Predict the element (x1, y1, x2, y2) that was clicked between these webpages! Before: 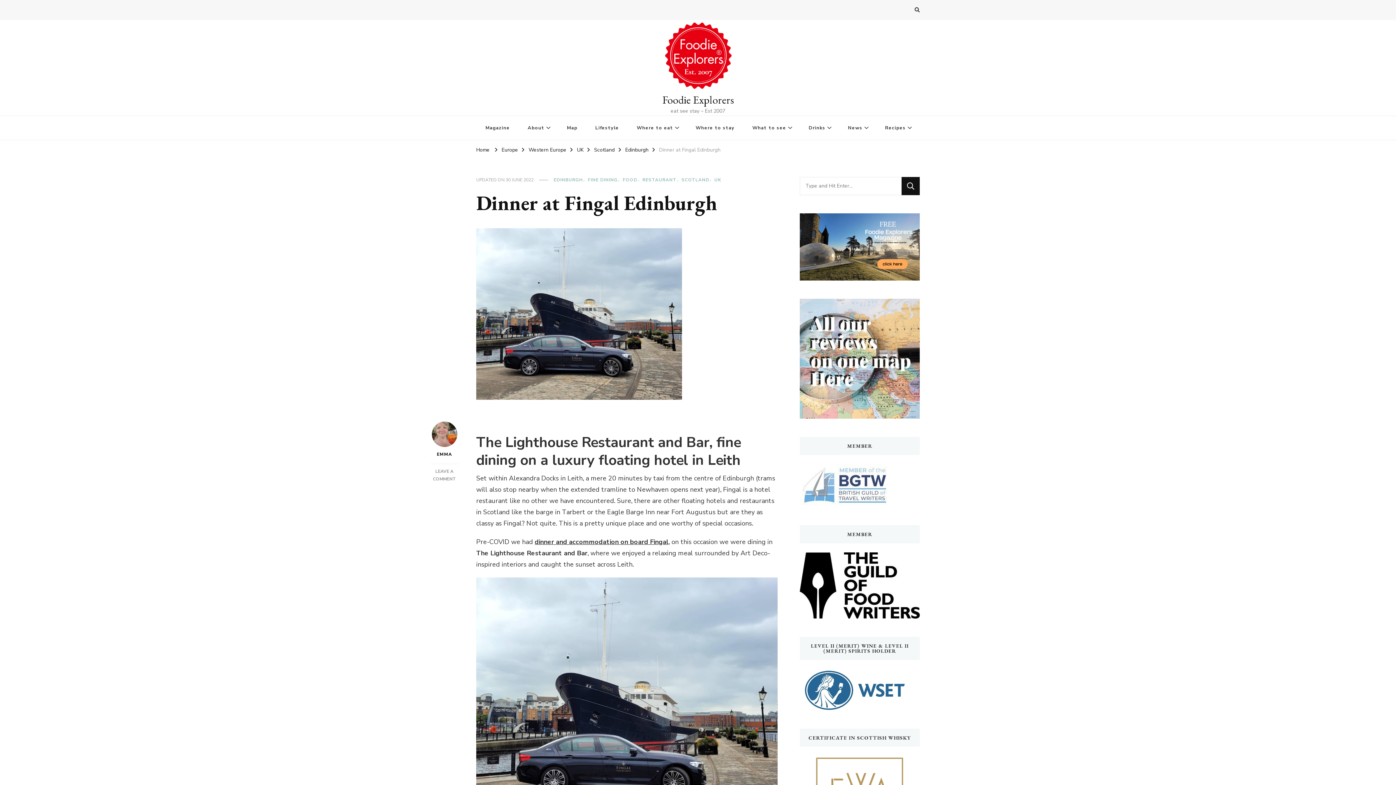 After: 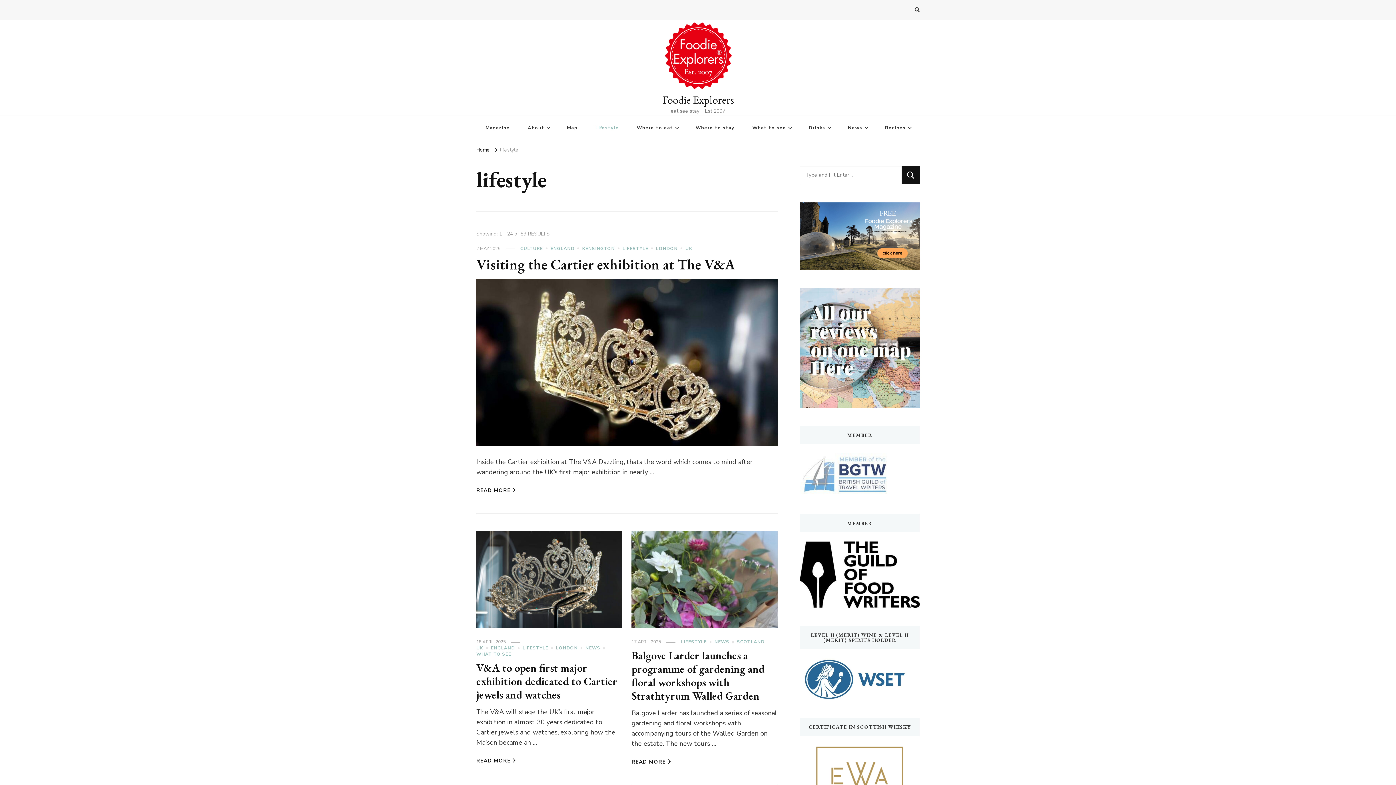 Action: bbox: (587, 115, 627, 139) label: Lifestyle